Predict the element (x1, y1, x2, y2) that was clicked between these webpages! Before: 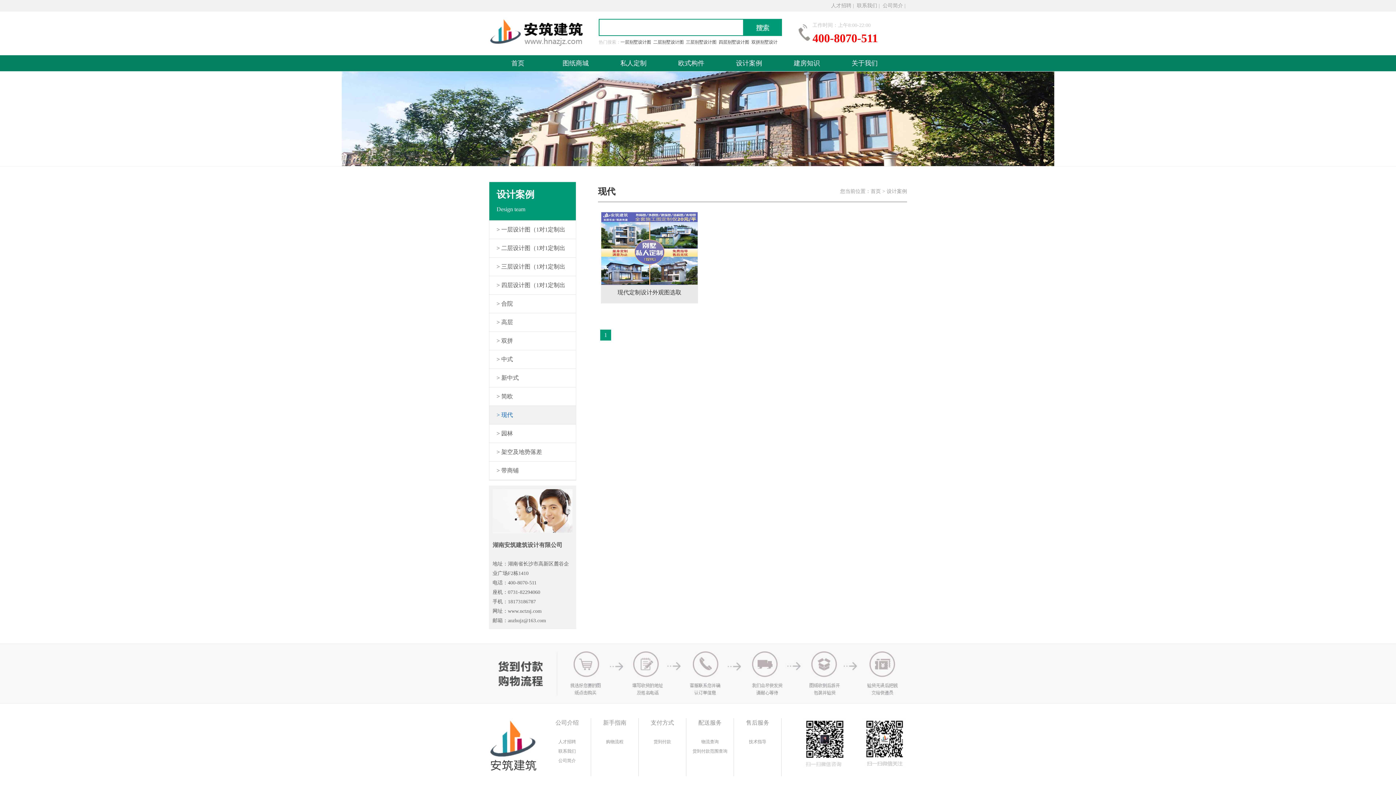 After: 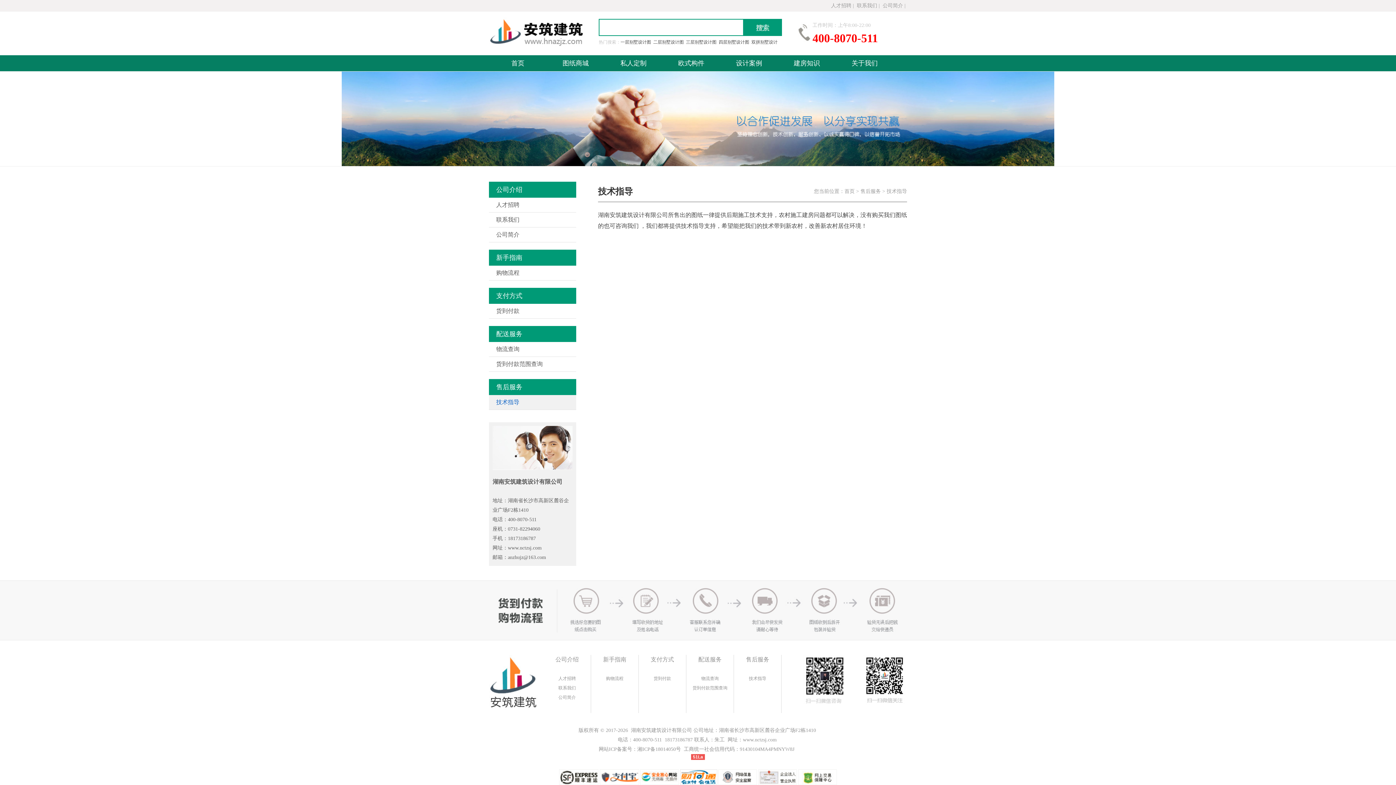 Action: bbox: (749, 739, 766, 744) label: 技术指导